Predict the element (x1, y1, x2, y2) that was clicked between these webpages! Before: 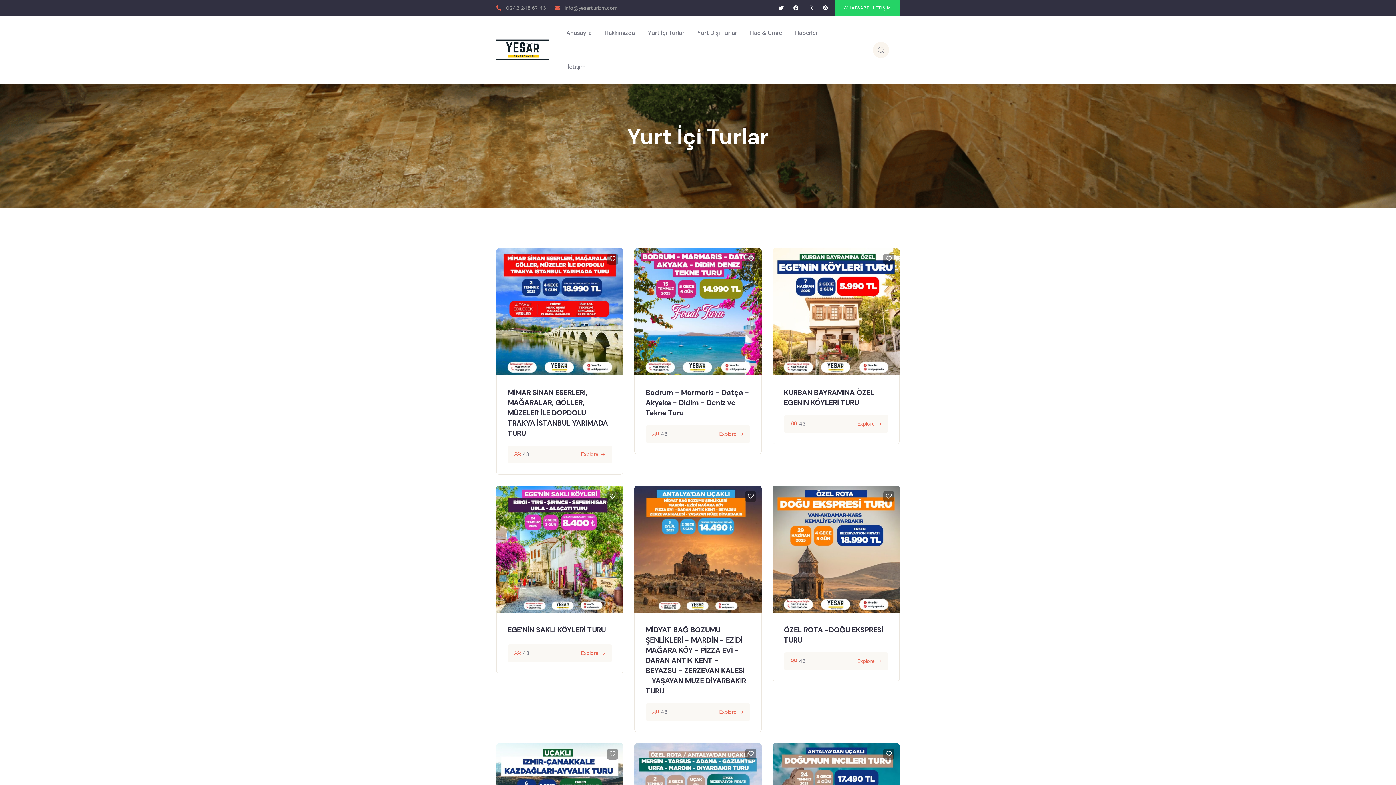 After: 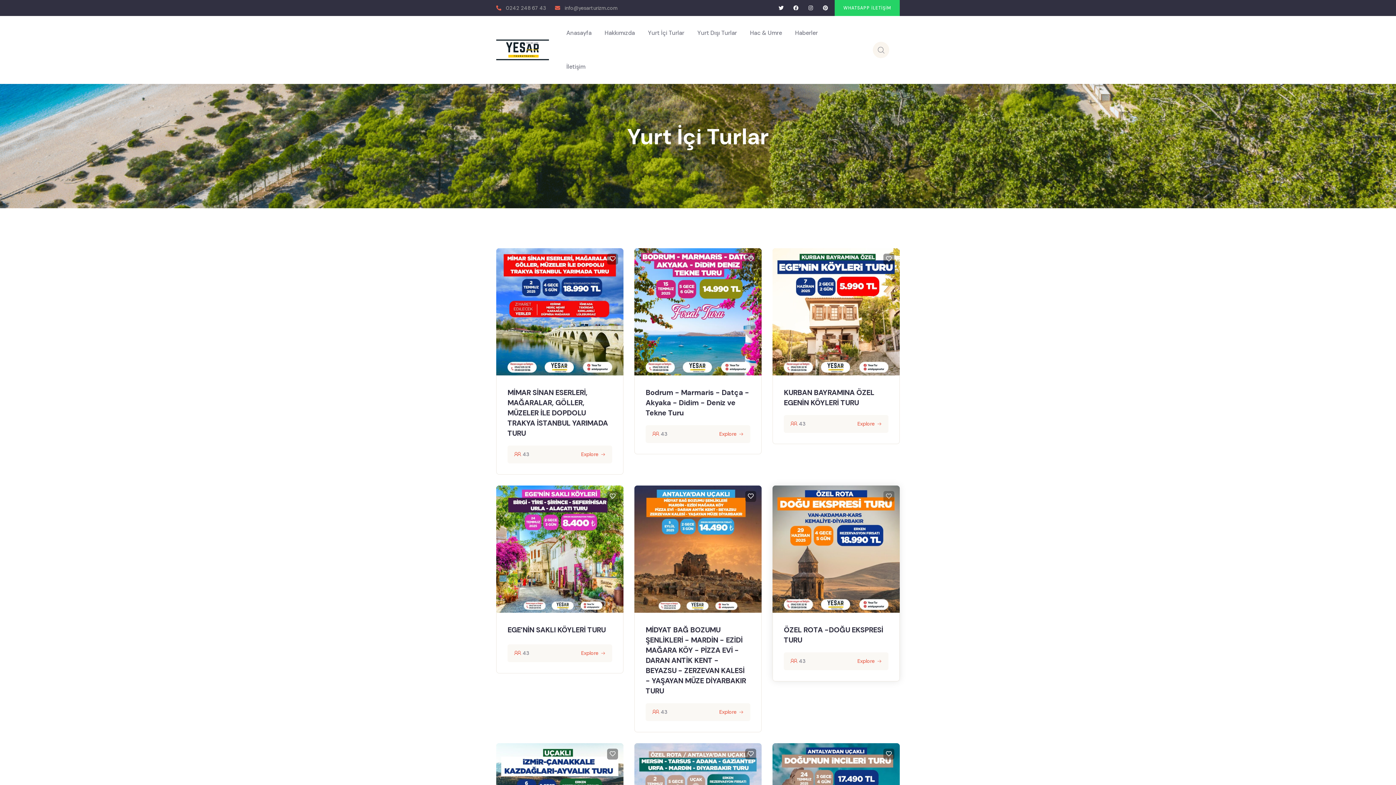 Action: bbox: (883, 491, 894, 502)